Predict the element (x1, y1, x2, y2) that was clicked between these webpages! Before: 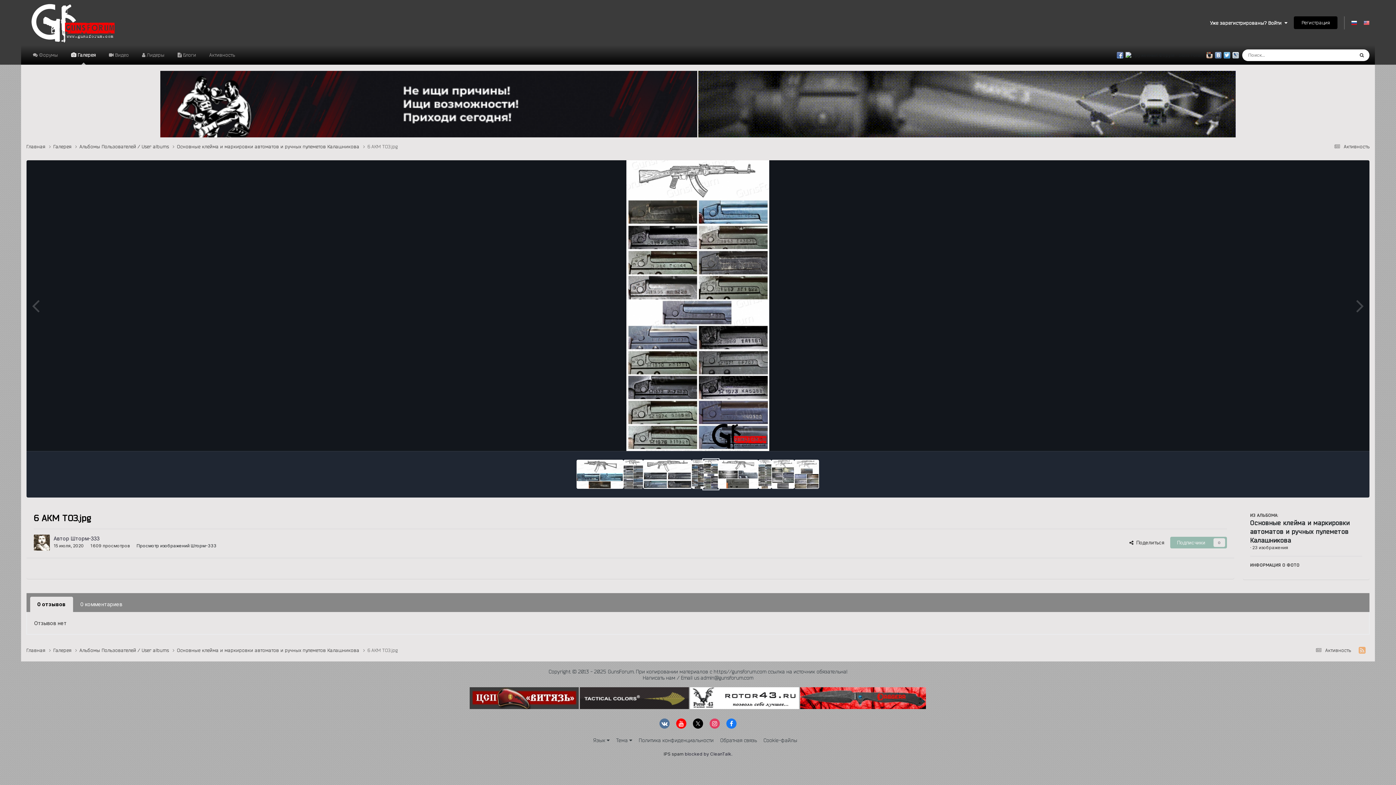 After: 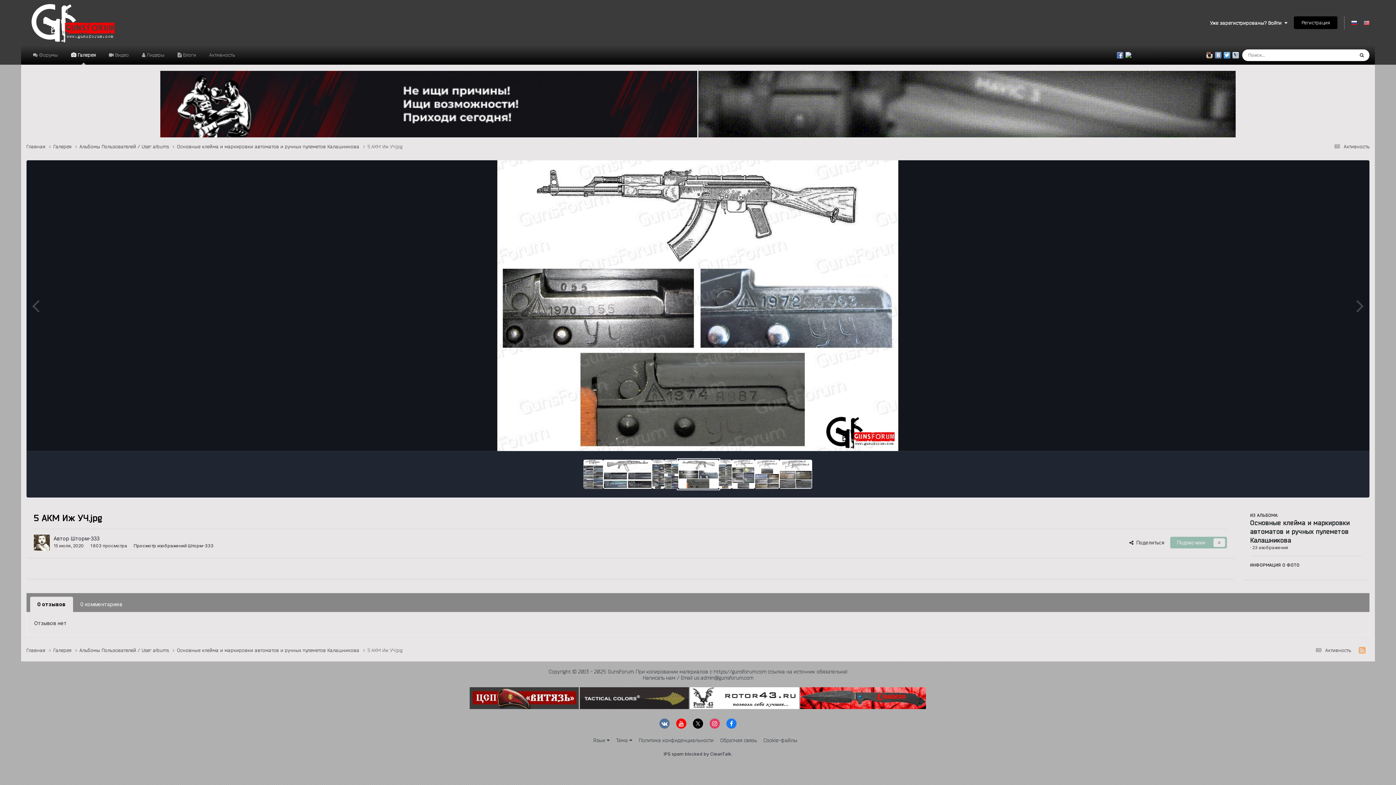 Action: bbox: (718, 460, 758, 489)